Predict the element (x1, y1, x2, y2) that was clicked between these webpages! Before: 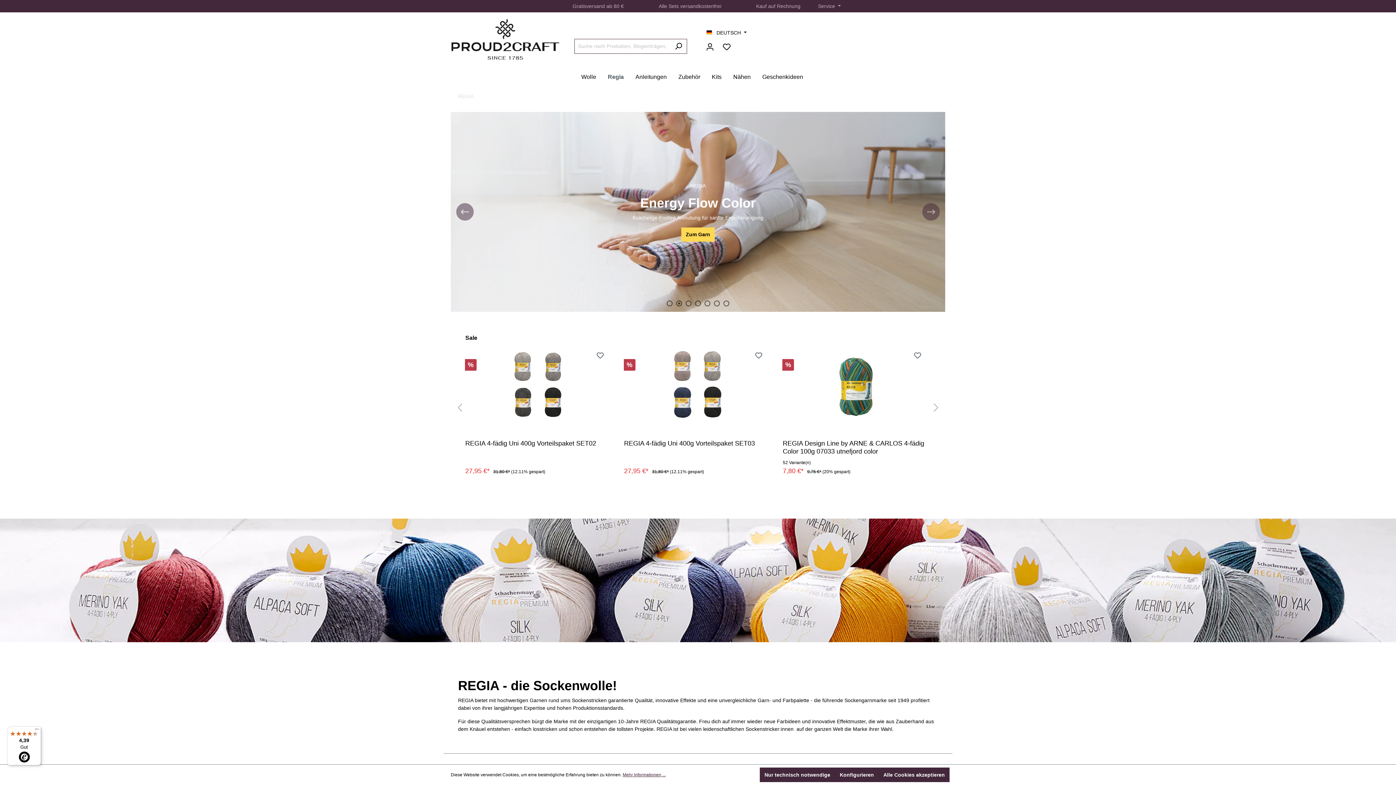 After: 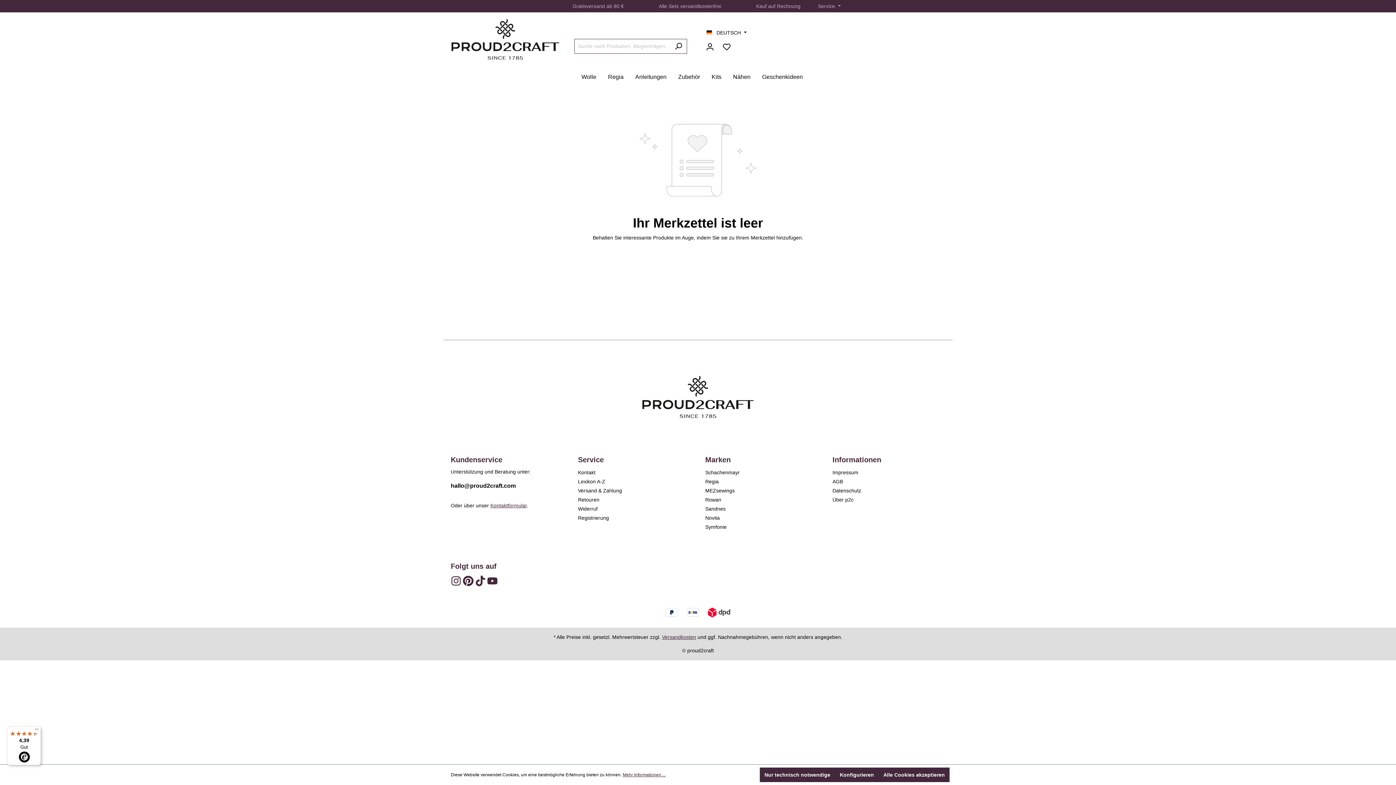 Action: label: Merkzettel bbox: (718, 39, 735, 53)